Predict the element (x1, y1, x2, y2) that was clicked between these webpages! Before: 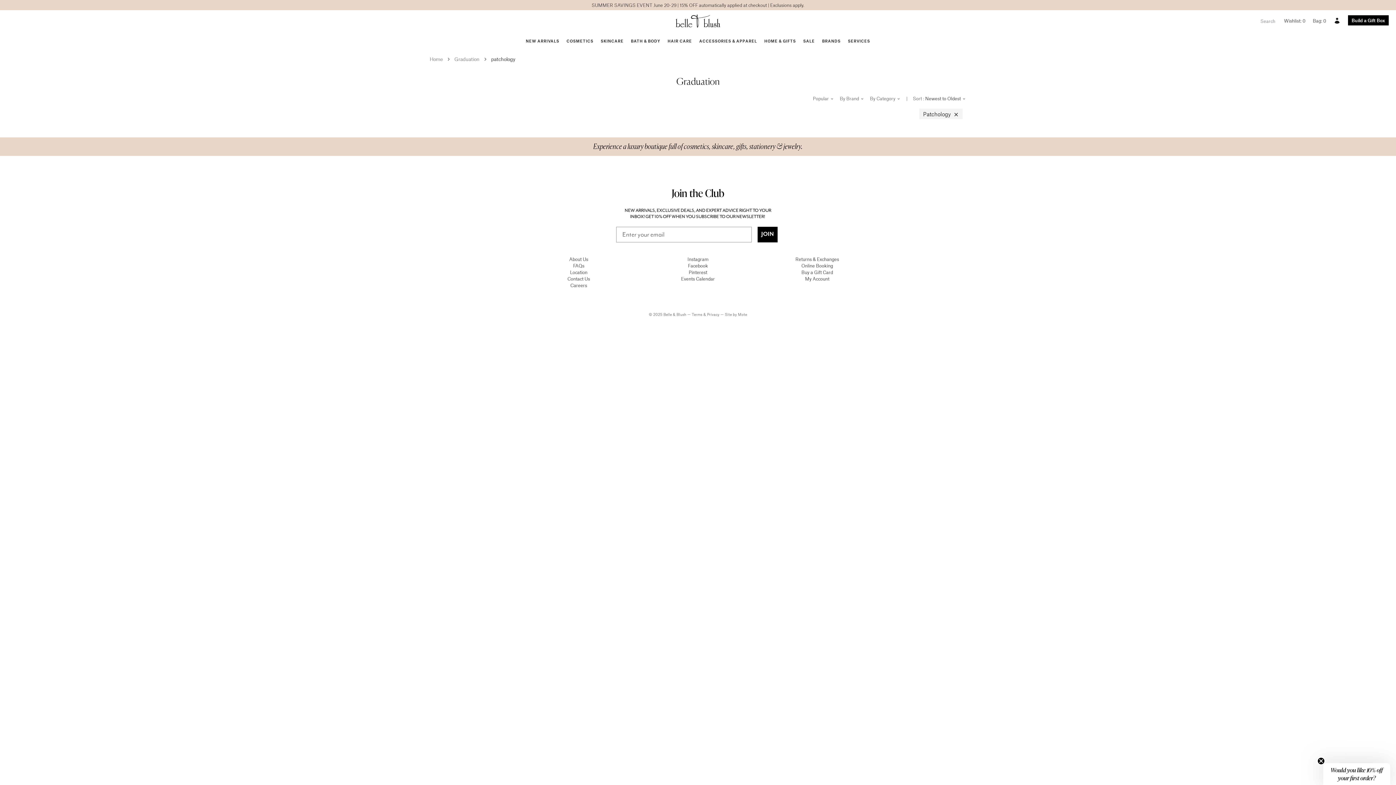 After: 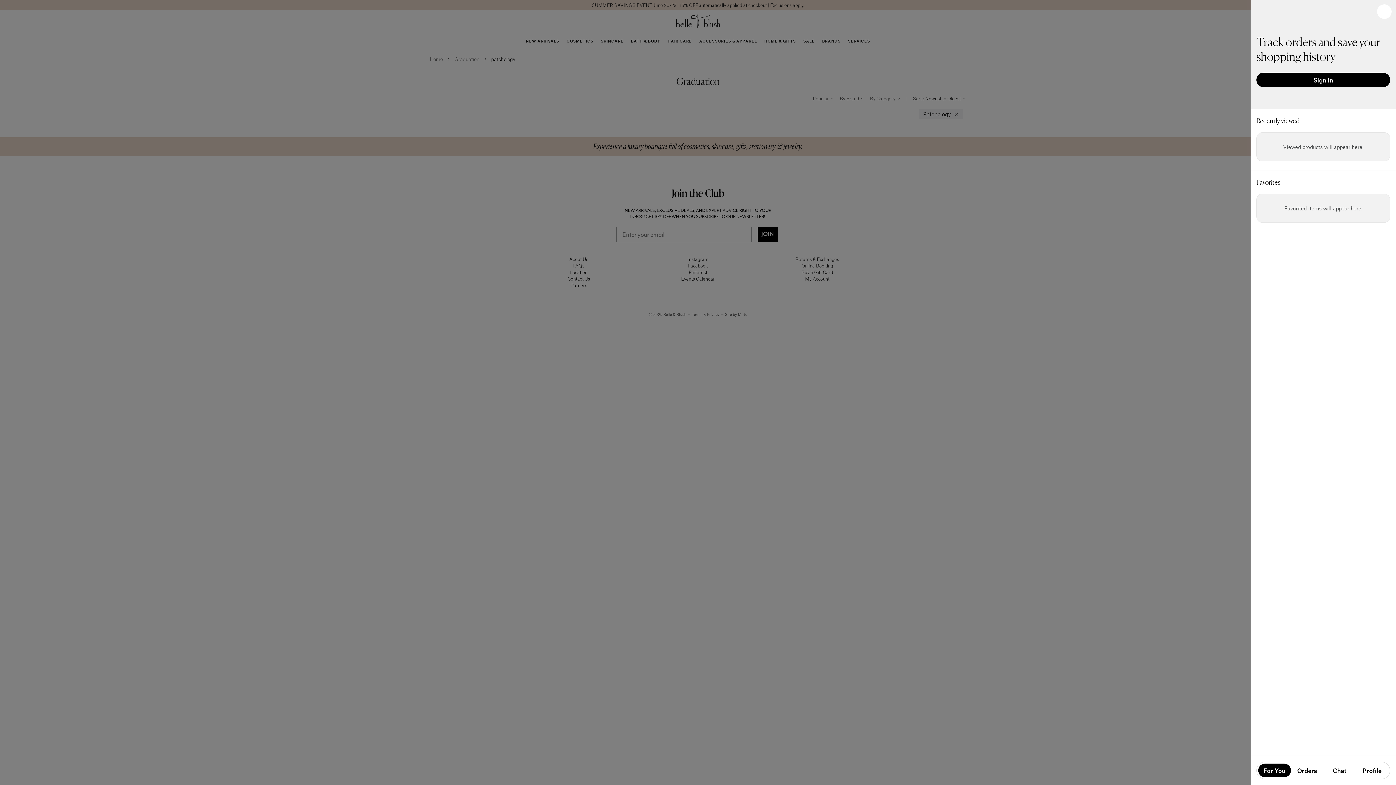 Action: label: Account bbox: (1330, 10, 1344, 31)